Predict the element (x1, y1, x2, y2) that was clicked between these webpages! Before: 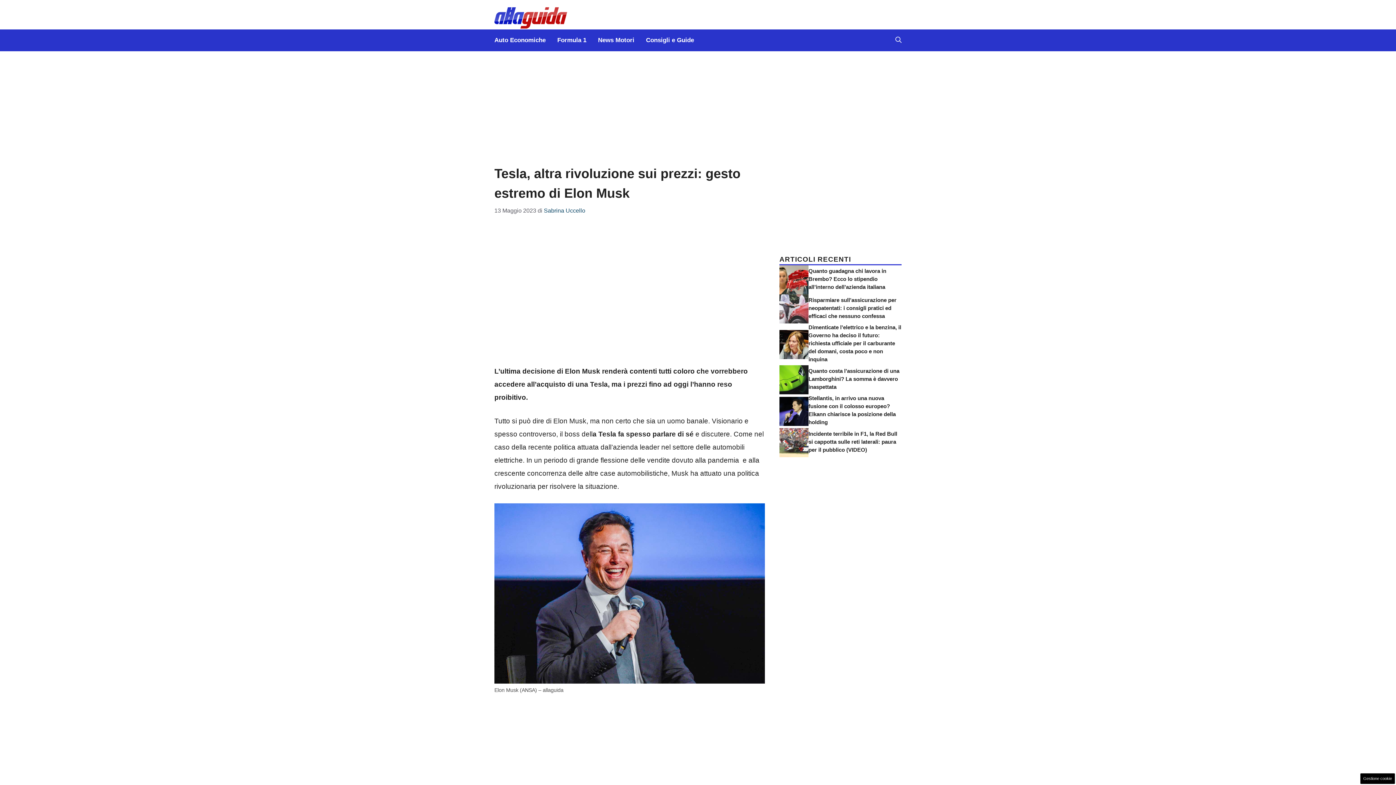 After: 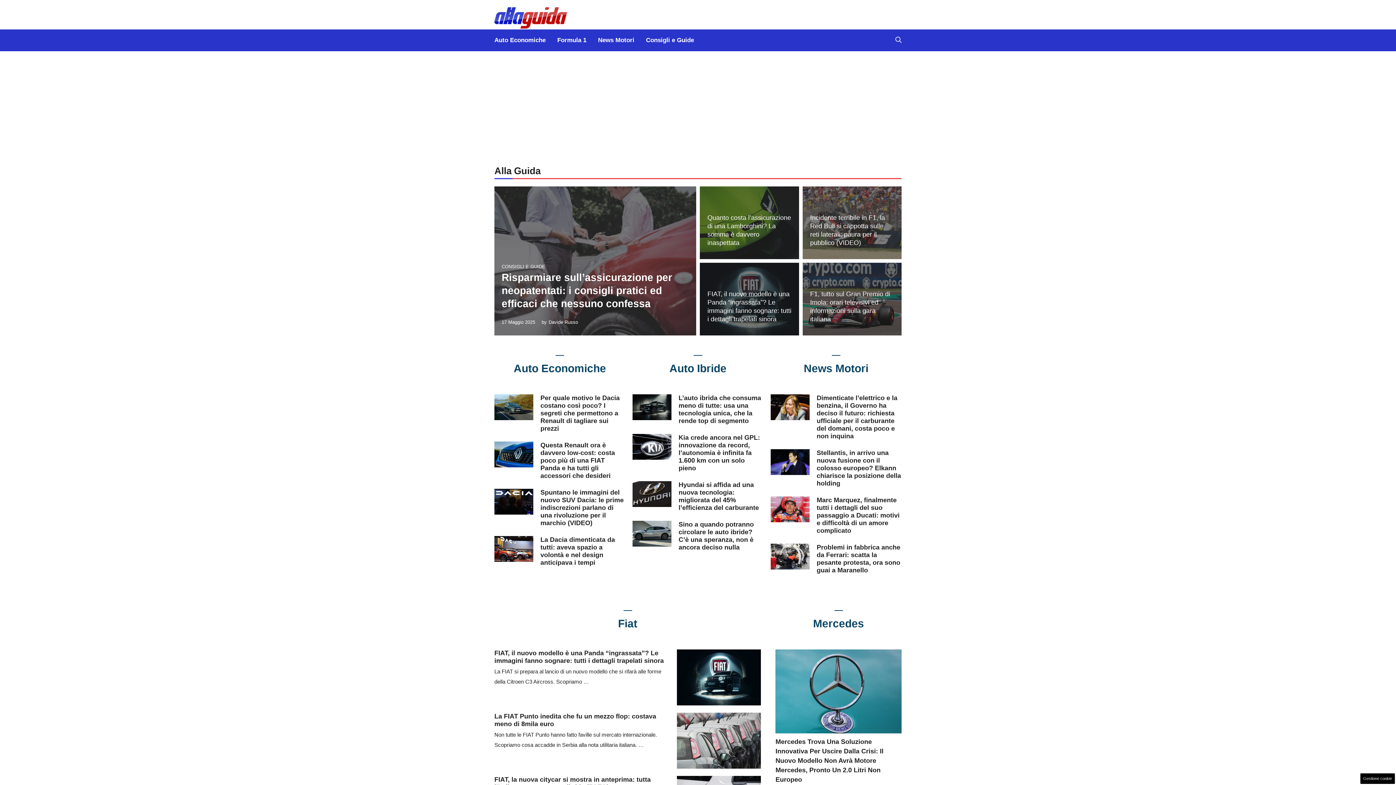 Action: bbox: (494, 14, 567, 21)